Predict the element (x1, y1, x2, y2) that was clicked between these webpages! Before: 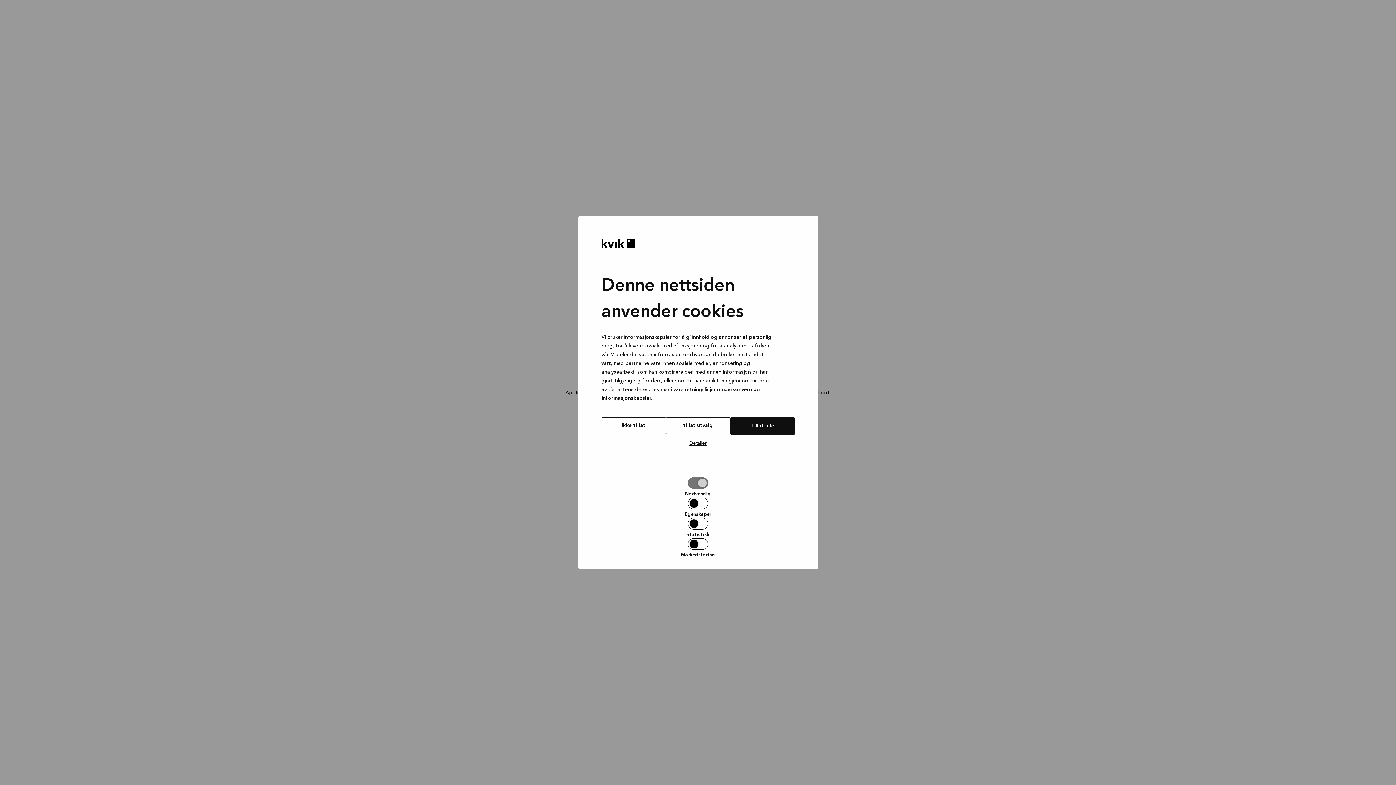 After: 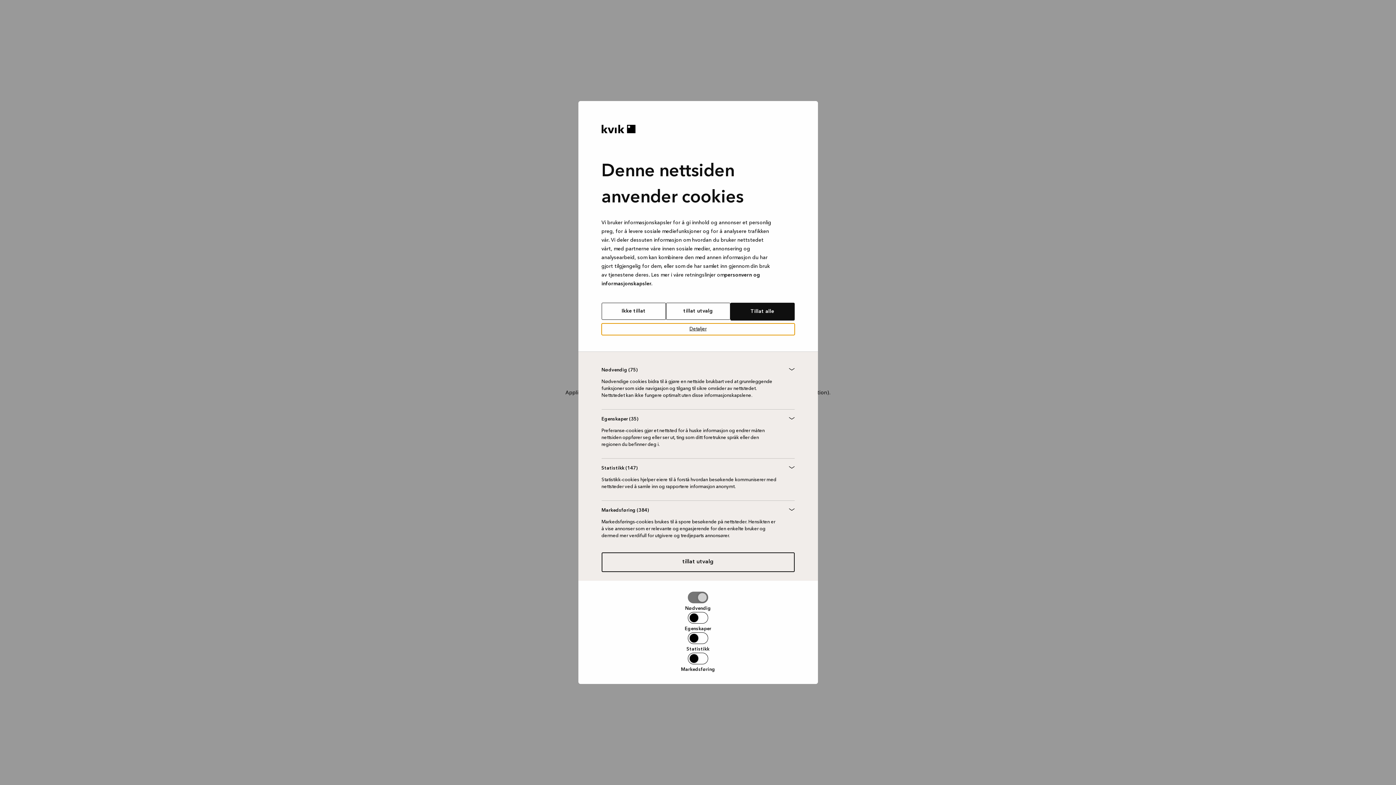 Action: bbox: (601, 438, 794, 449) label: Detaljer